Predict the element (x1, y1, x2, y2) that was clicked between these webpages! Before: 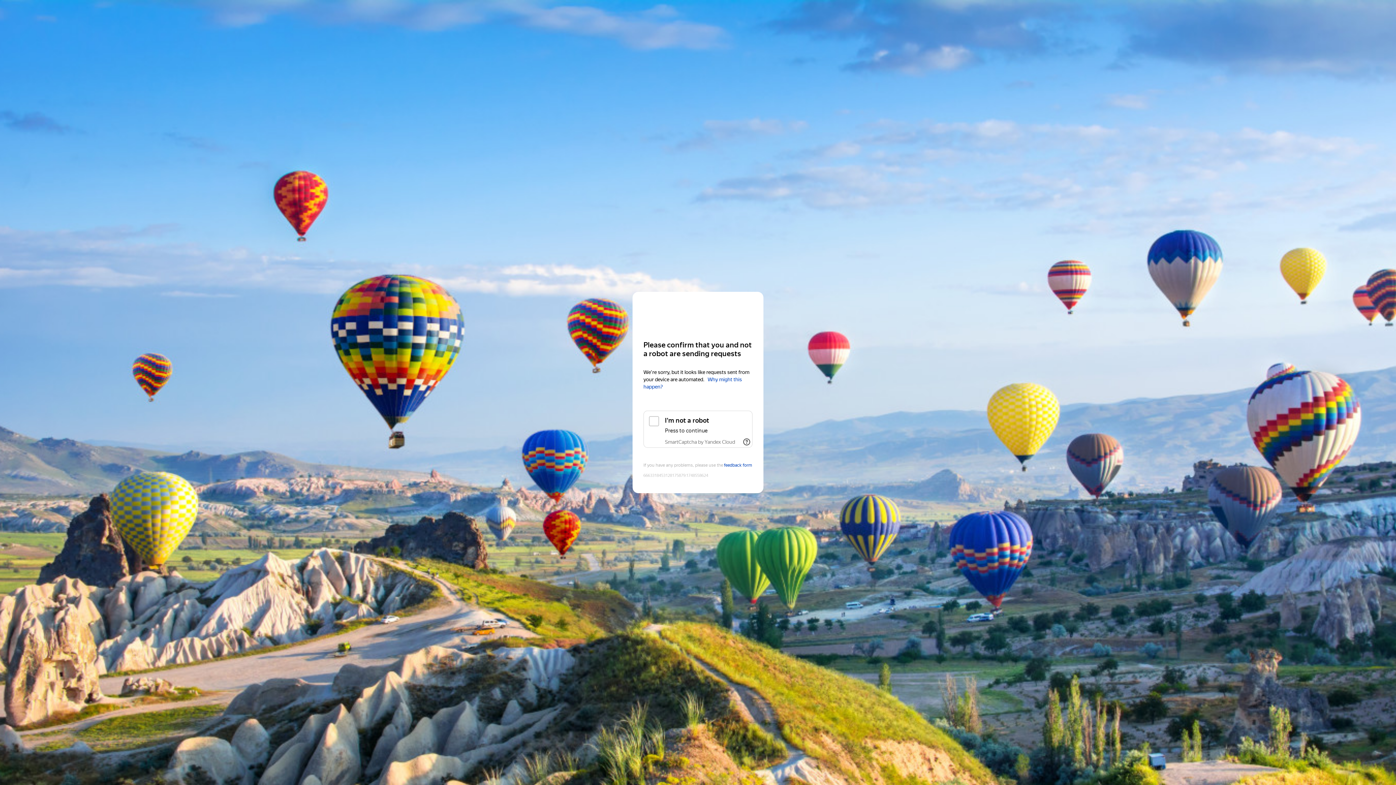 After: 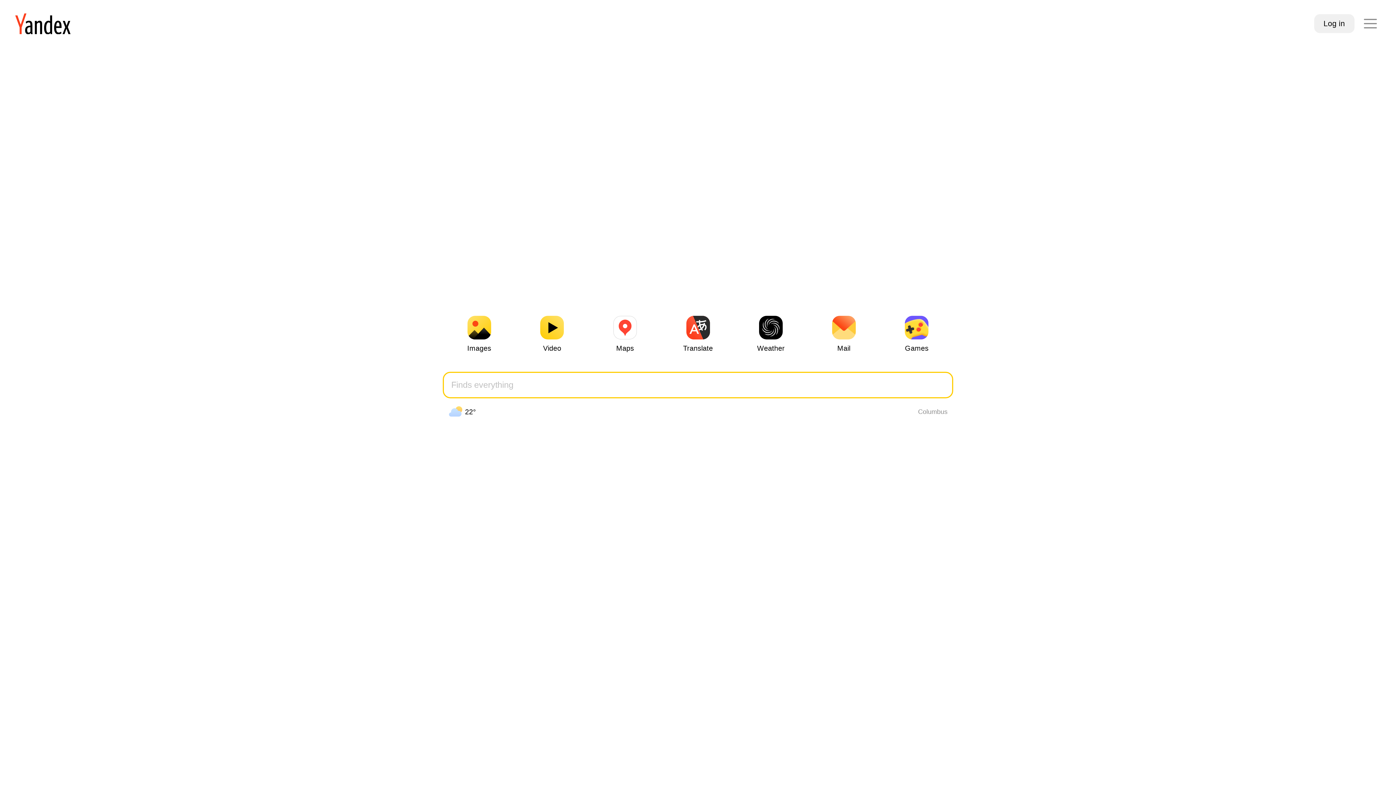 Action: label: Yandex bbox: (643, 306, 752, 319)